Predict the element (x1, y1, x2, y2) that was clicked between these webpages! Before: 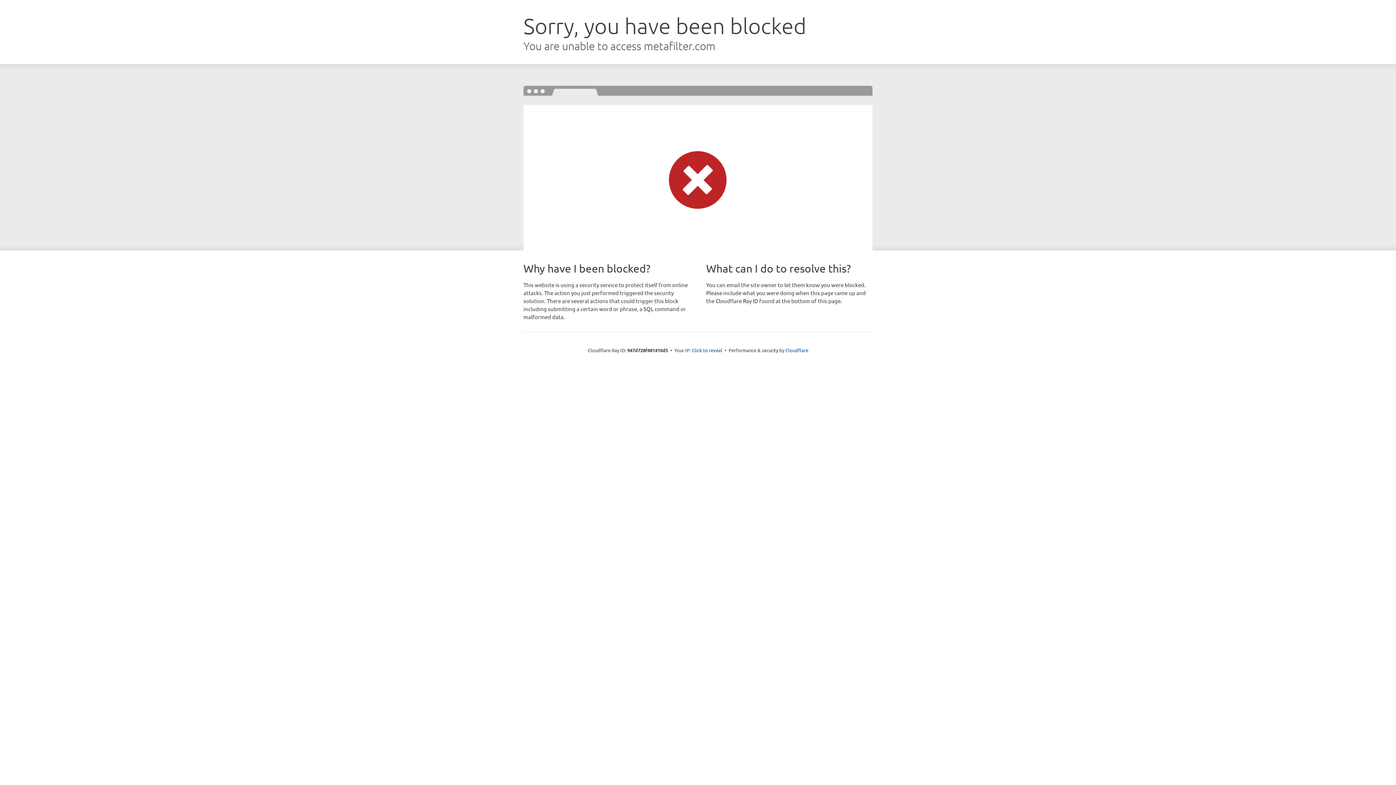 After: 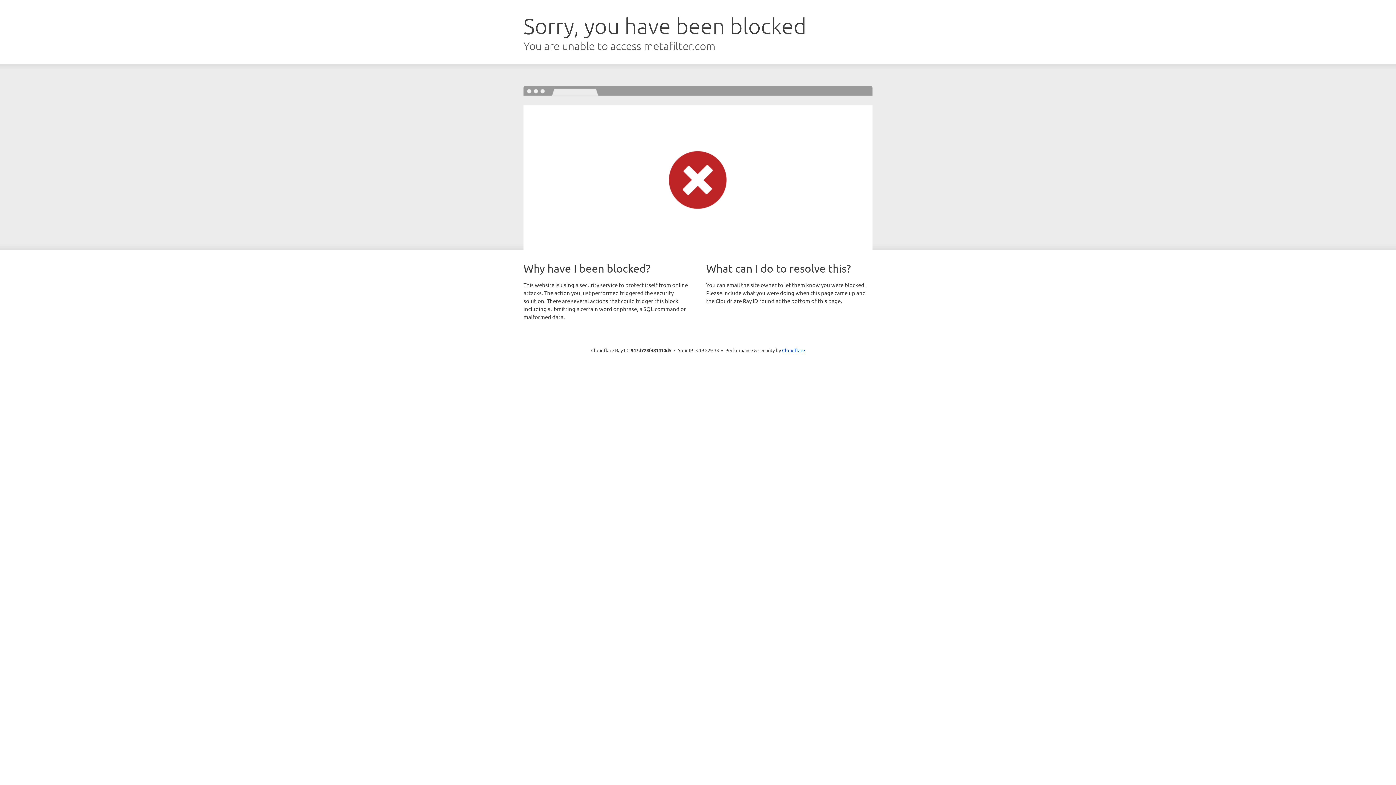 Action: bbox: (692, 346, 722, 353) label: Click to reveal